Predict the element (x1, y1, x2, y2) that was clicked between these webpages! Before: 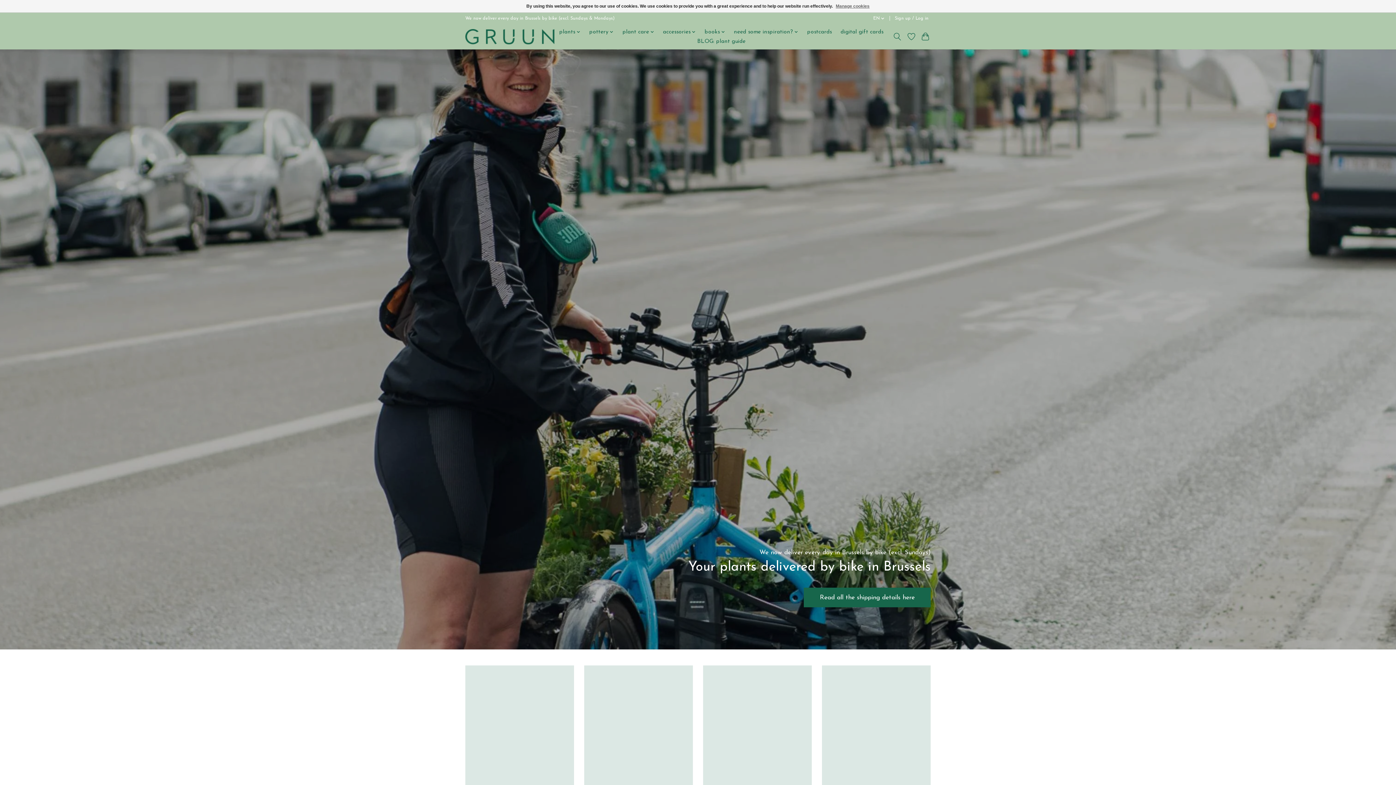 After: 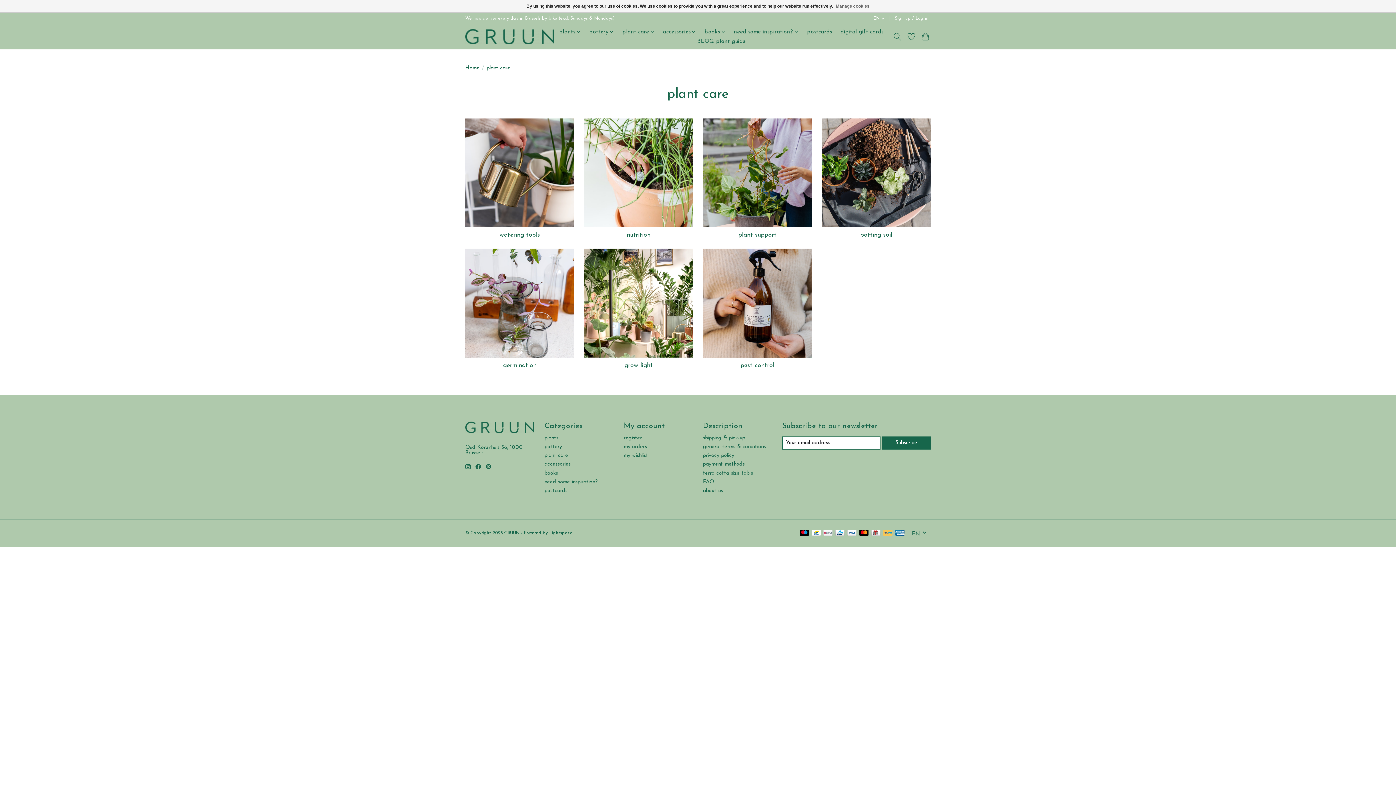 Action: bbox: (620, 27, 657, 36) label: plant care